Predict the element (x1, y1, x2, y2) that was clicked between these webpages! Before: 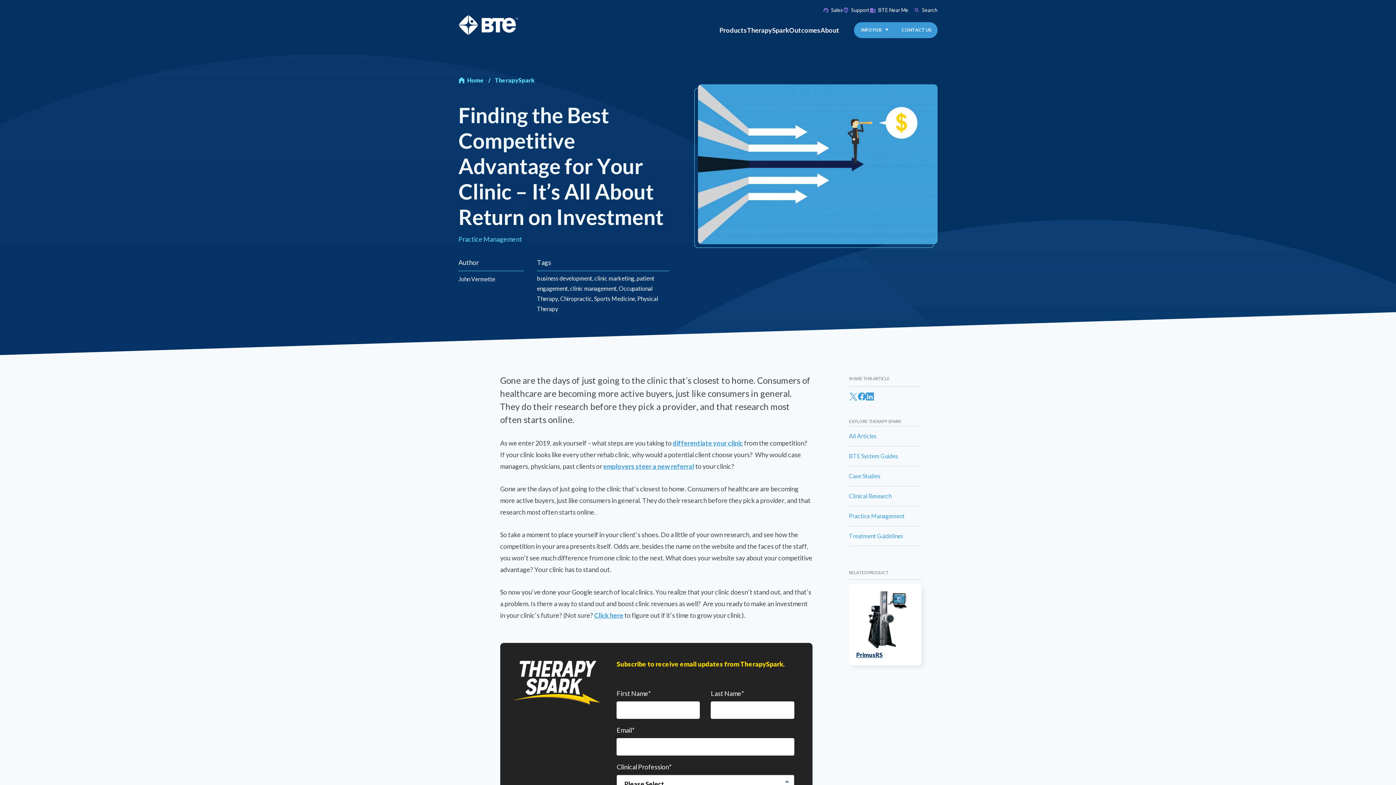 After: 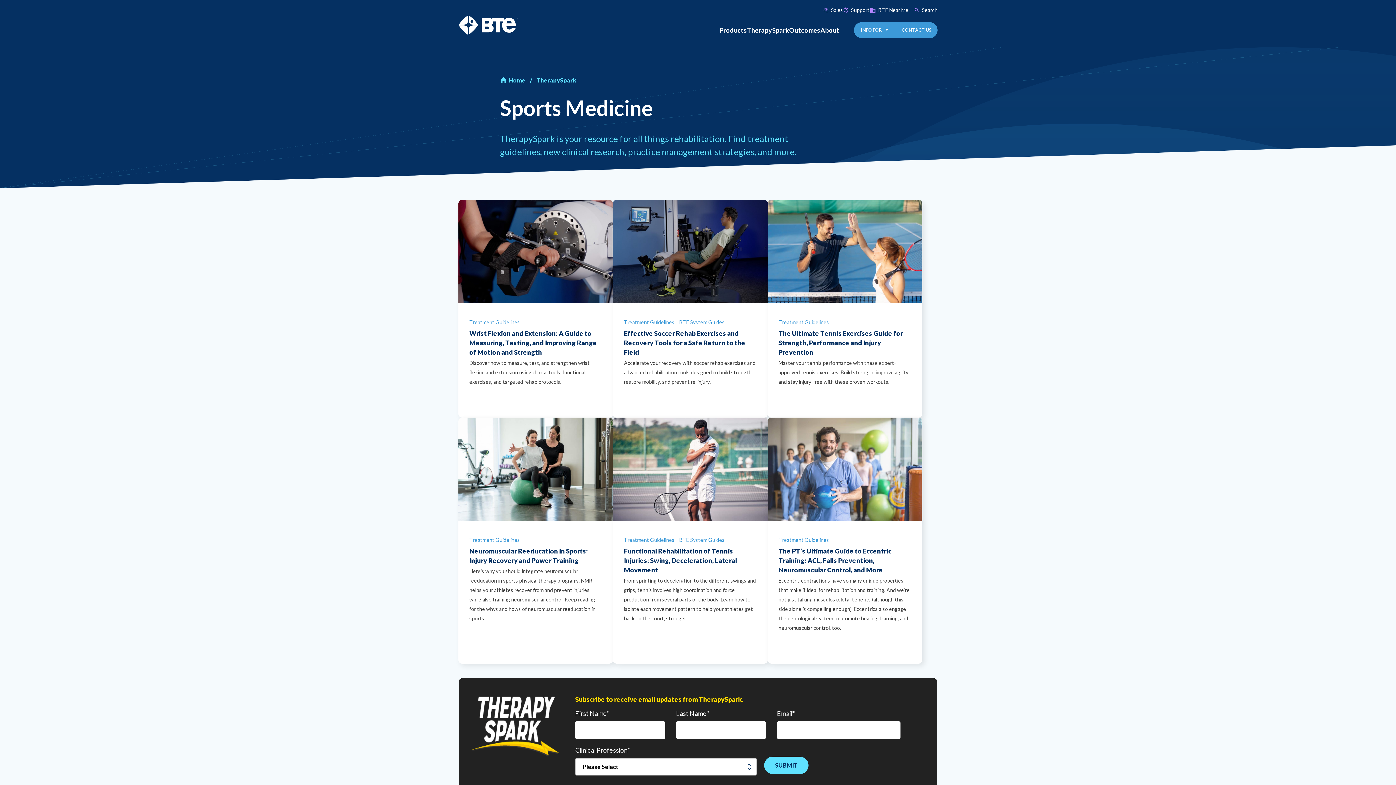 Action: label: Sports Medicine bbox: (594, 295, 635, 304)